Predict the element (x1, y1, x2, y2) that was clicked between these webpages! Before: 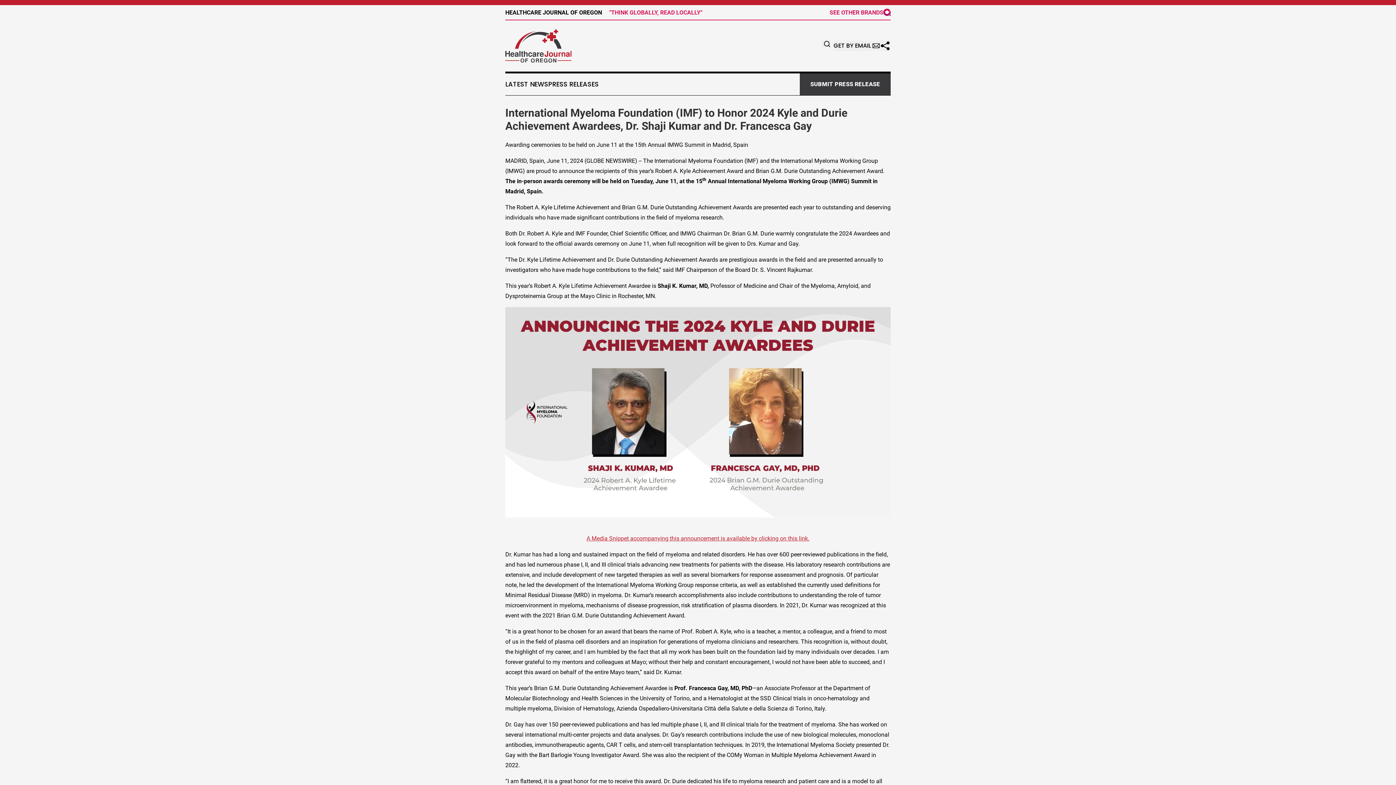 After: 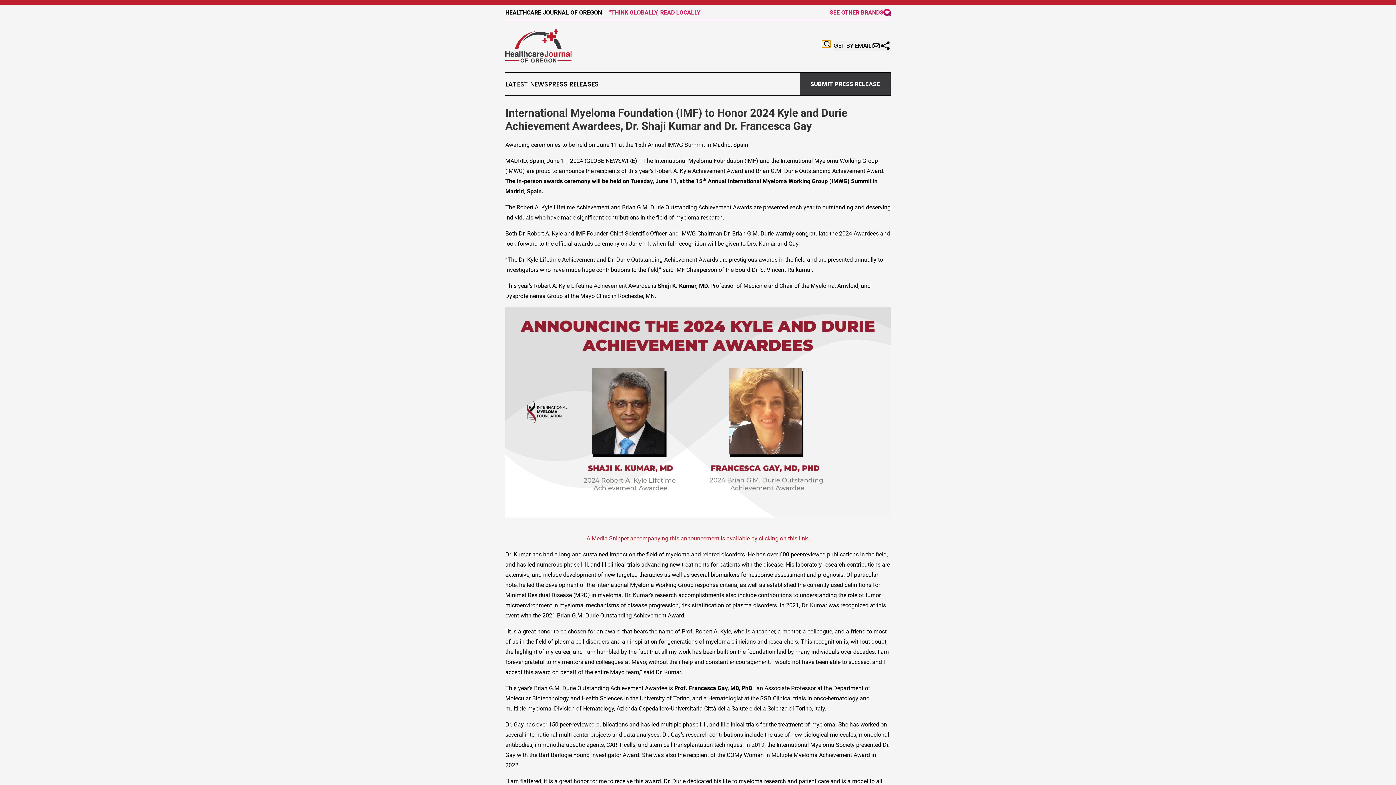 Action: bbox: (822, 40, 830, 47)